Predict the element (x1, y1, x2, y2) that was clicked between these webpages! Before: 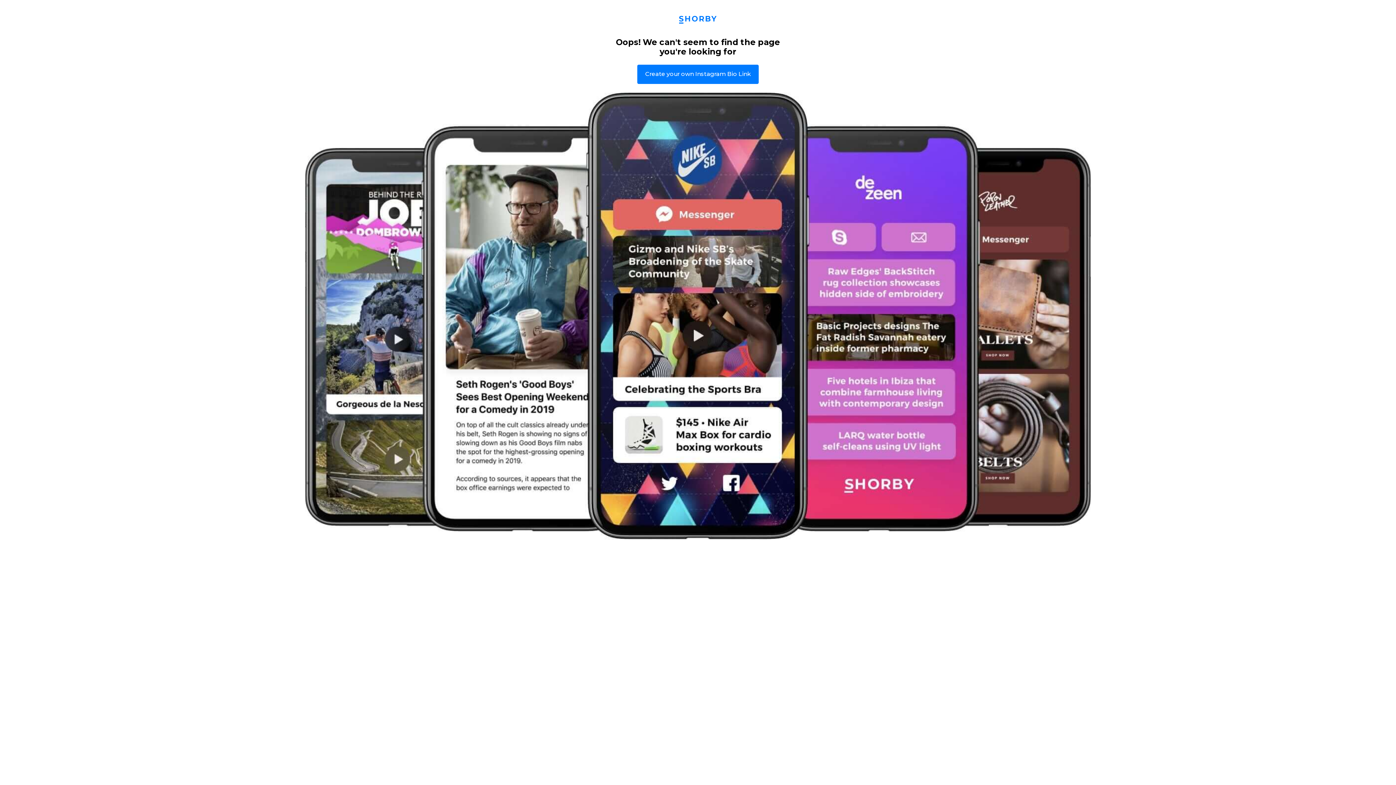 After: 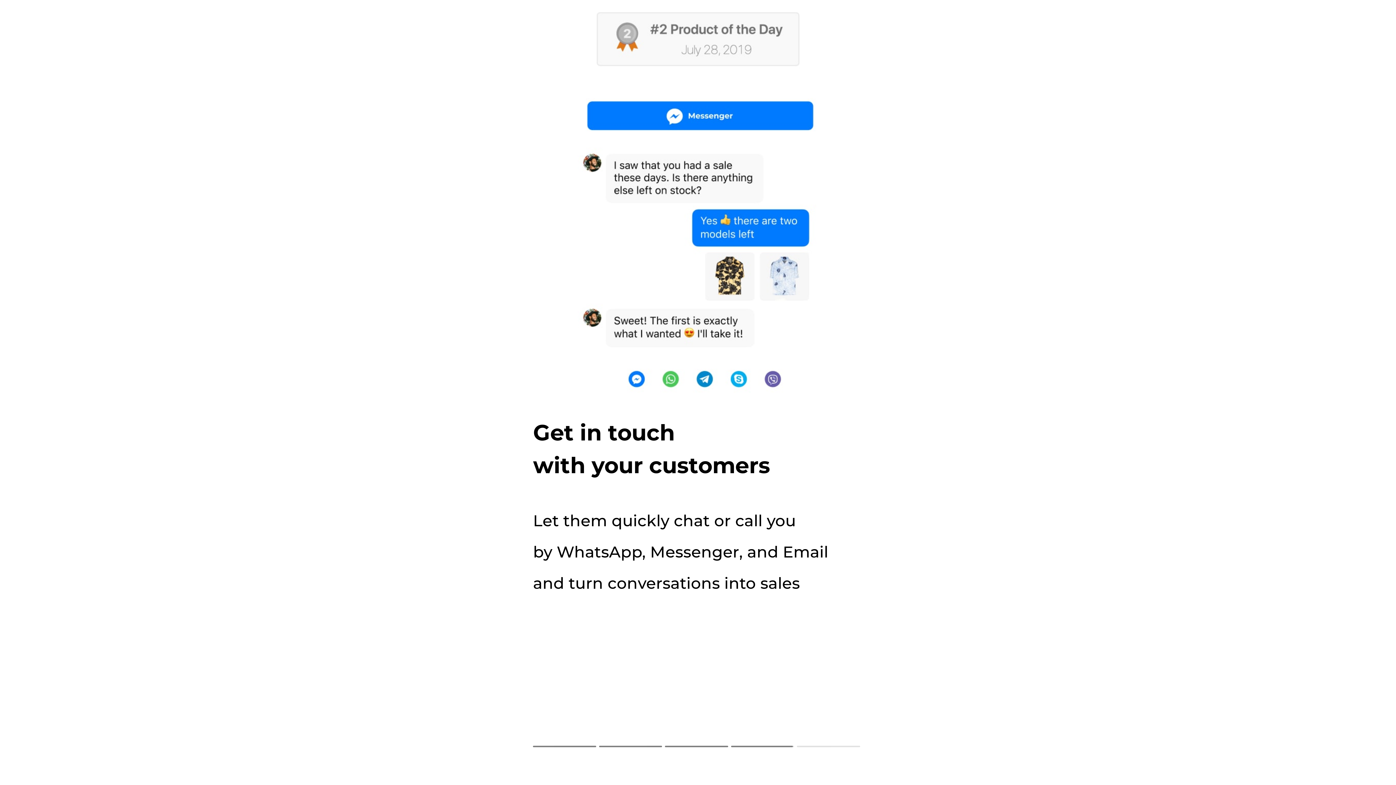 Action: label: Create your own Instagram Bio Link bbox: (637, 64, 758, 84)